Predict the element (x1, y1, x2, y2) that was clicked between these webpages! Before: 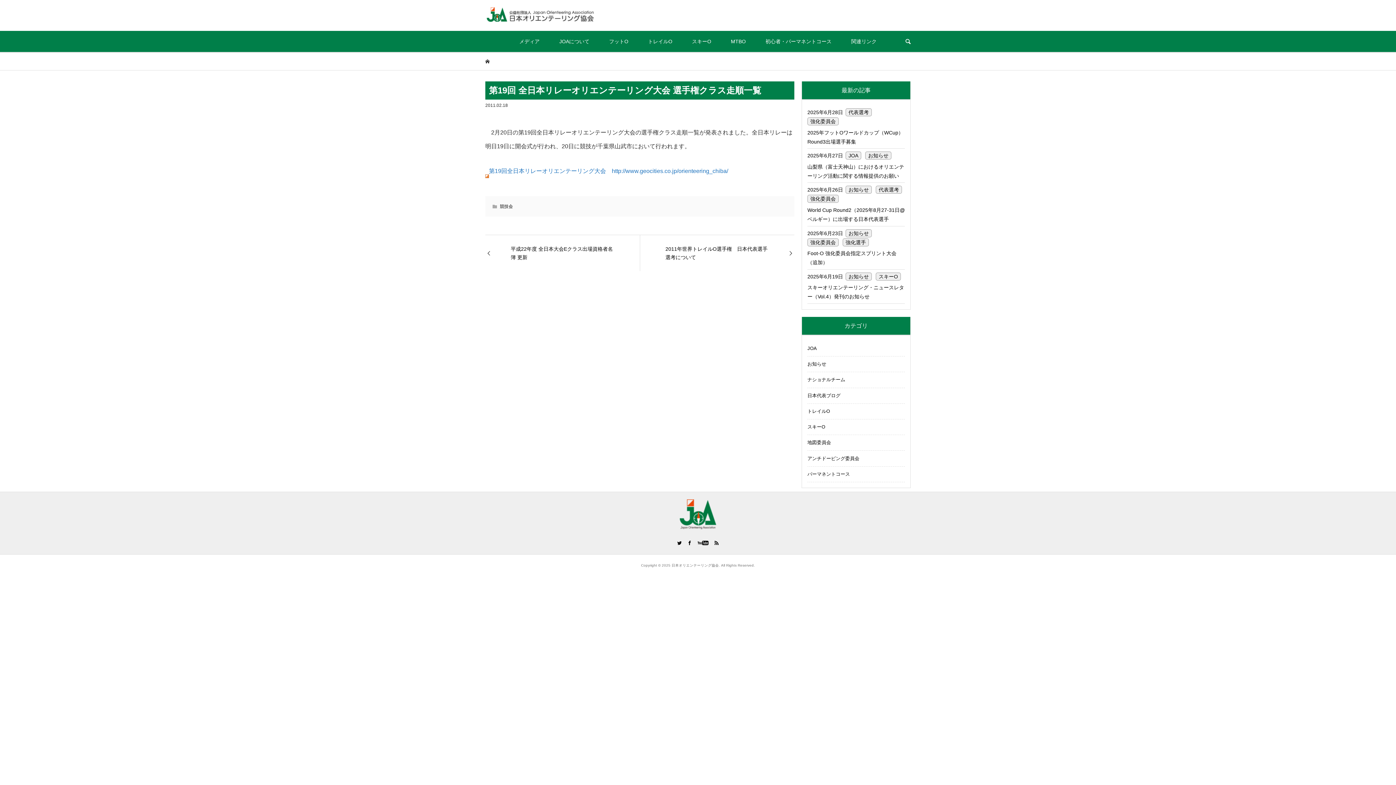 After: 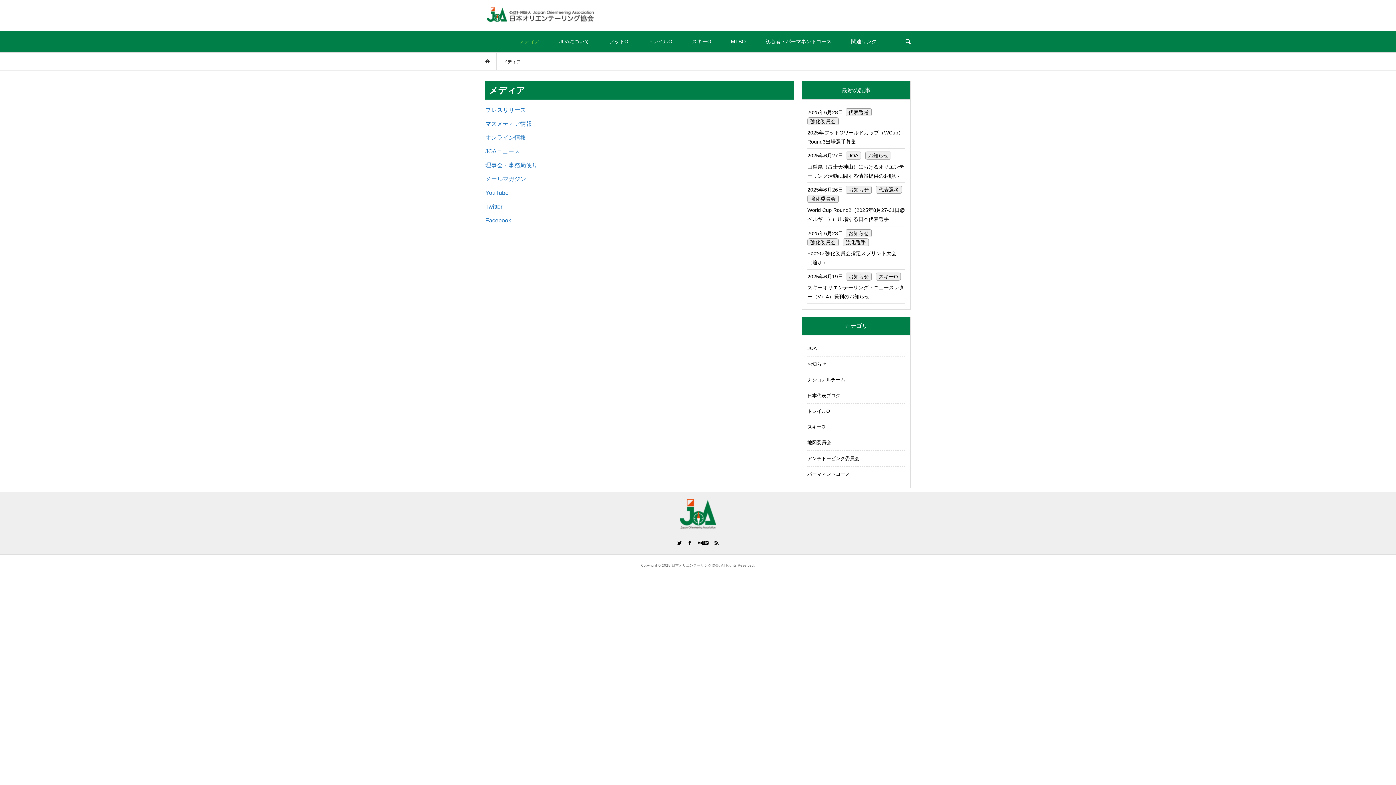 Action: label: メディア bbox: (510, 30, 548, 52)